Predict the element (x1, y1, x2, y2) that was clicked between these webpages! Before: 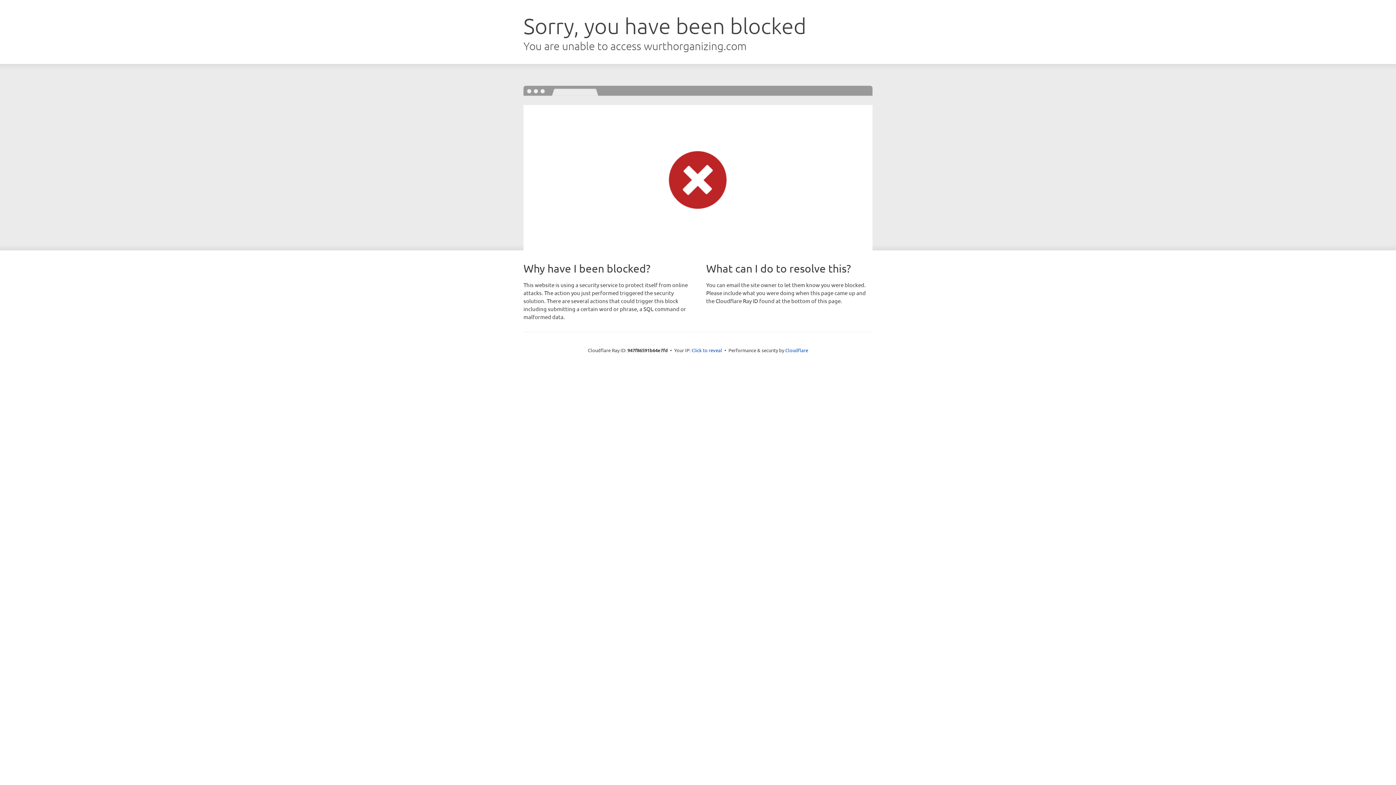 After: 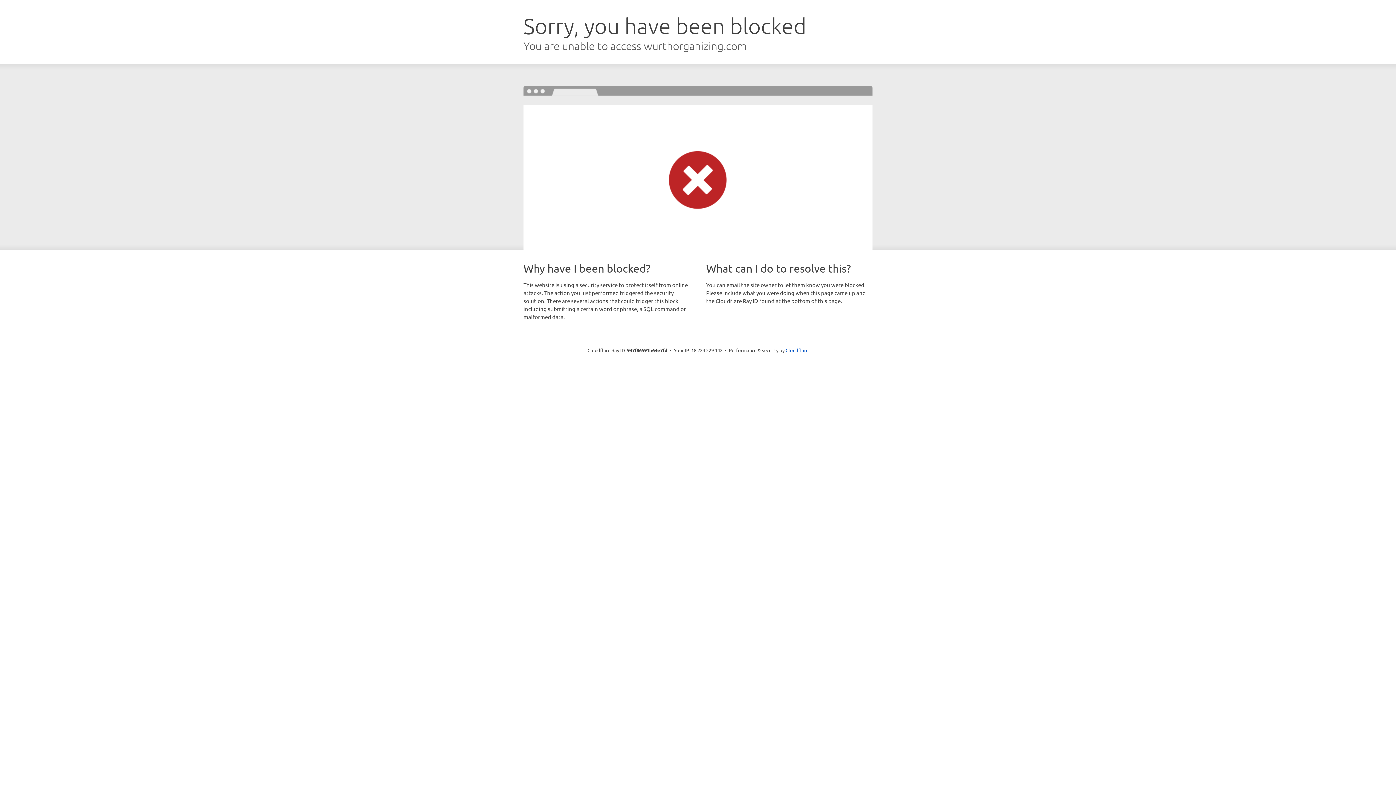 Action: label: Click to reveal bbox: (691, 346, 722, 353)